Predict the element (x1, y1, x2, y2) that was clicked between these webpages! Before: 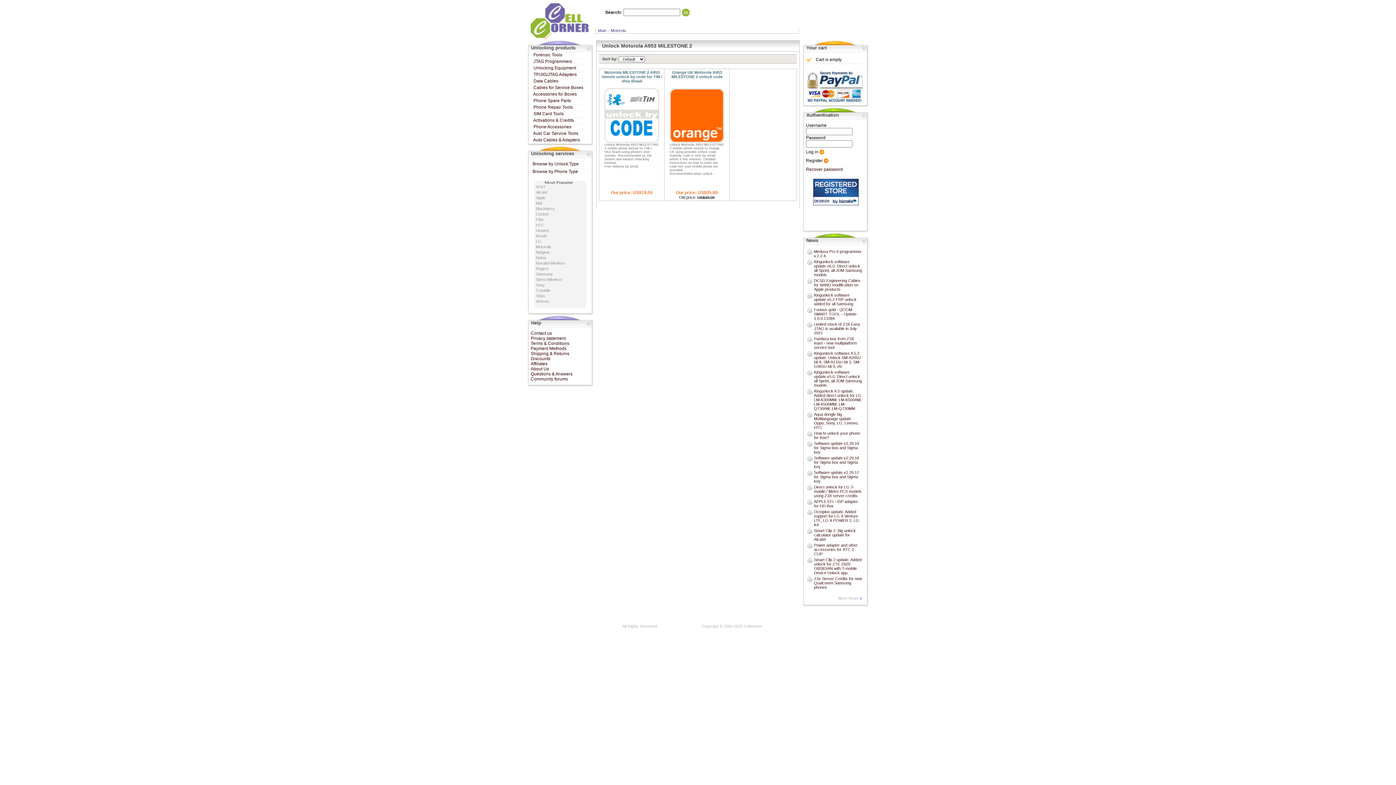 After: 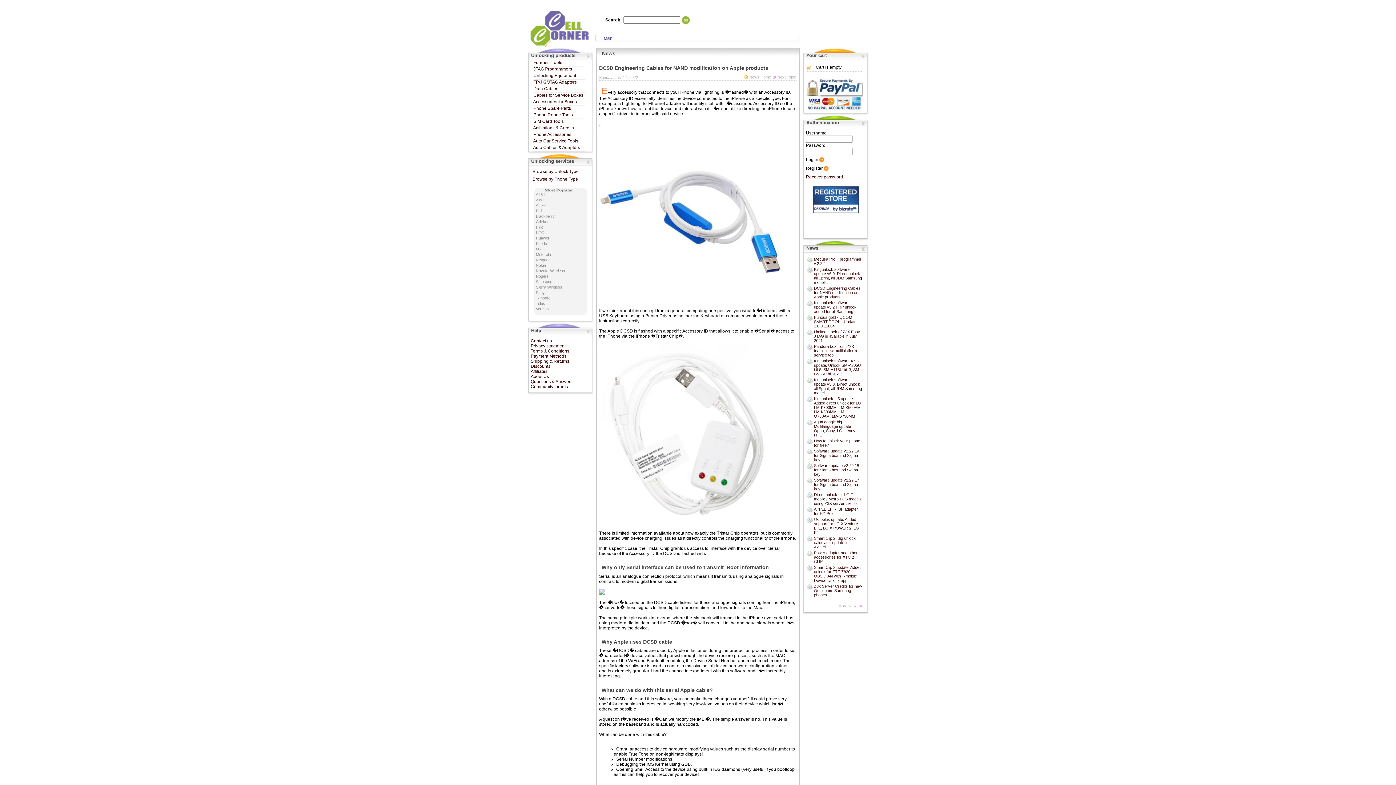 Action: label: DCSD Engineering Cables for NAND modification on Apple products bbox: (814, 278, 860, 291)